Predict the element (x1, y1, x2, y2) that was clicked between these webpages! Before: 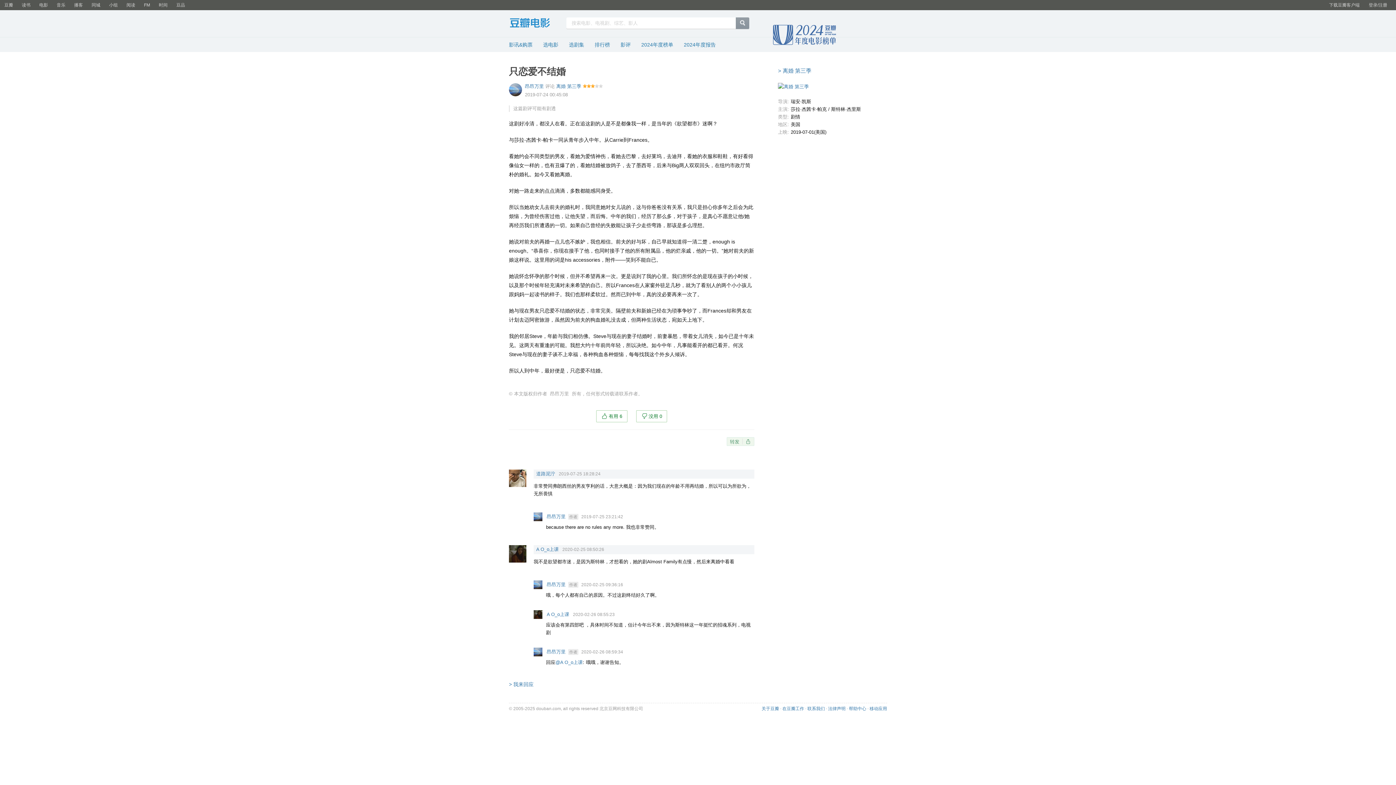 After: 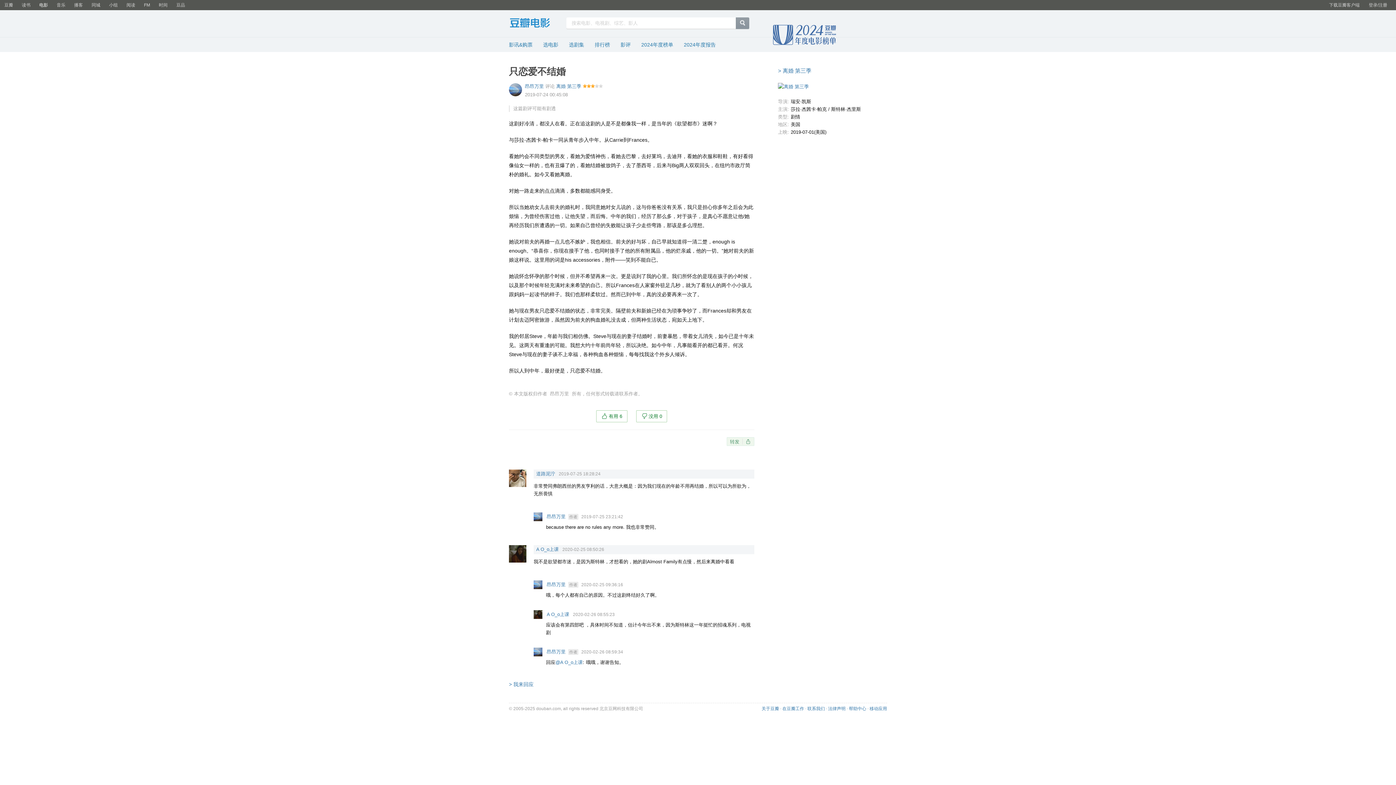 Action: bbox: (34, 0, 52, 10) label: 电影